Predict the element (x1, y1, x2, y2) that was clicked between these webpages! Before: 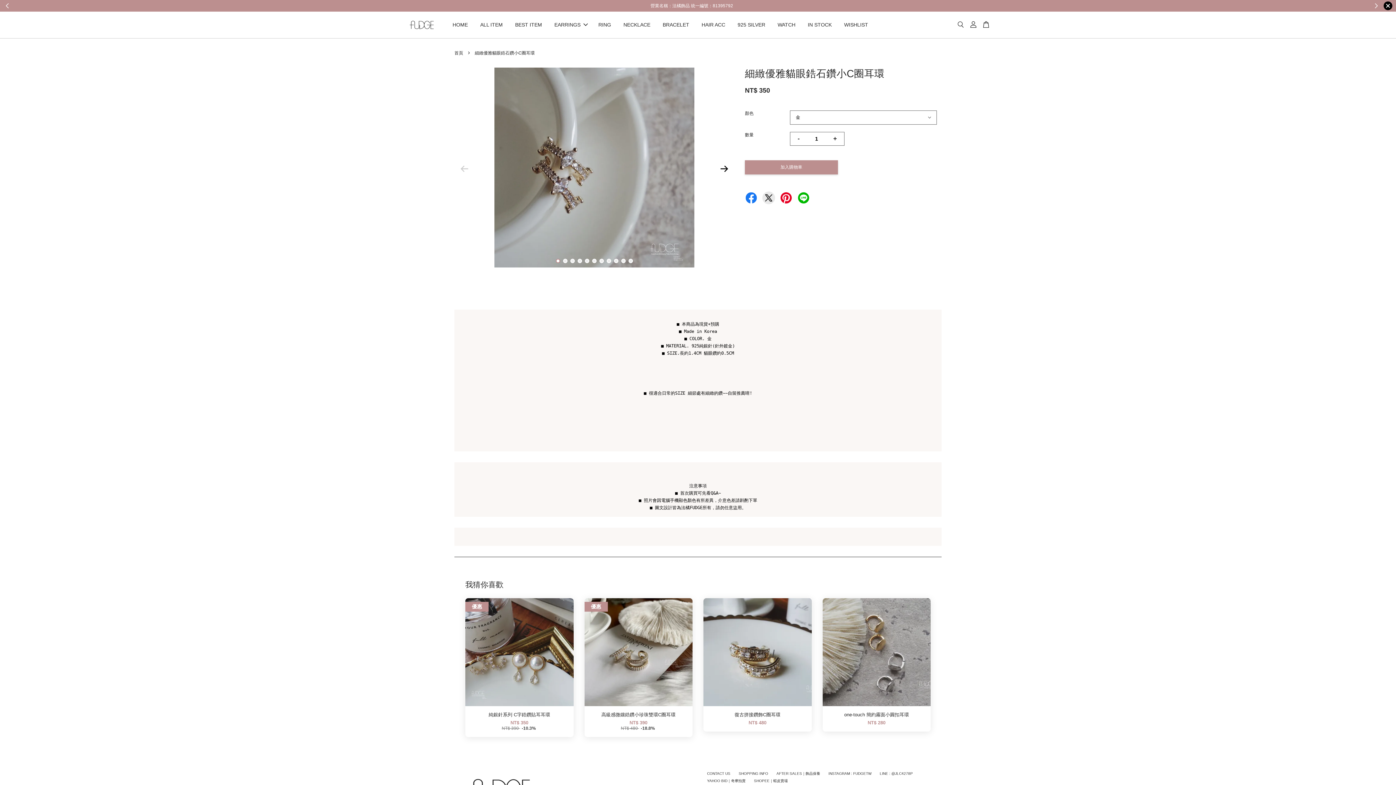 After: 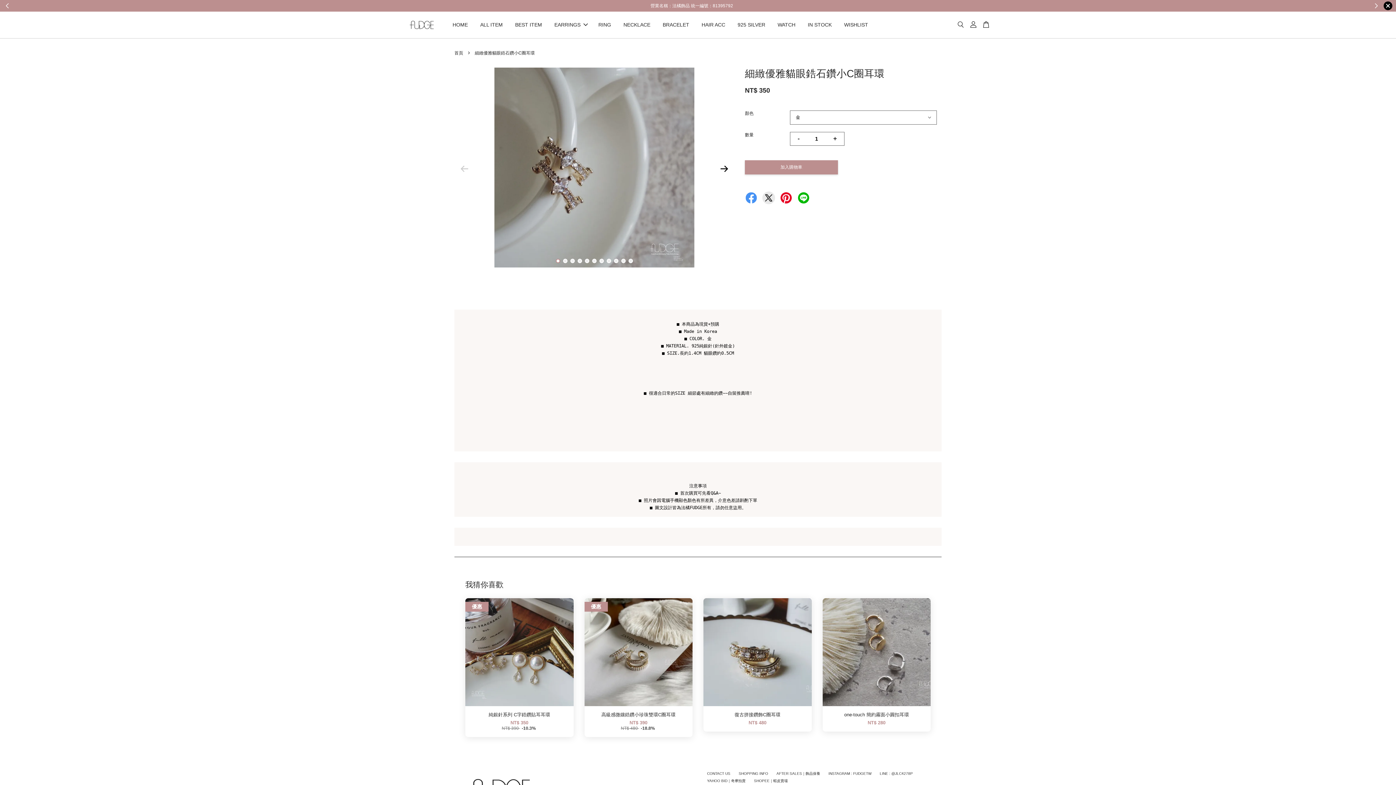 Action: bbox: (745, 191, 757, 202)